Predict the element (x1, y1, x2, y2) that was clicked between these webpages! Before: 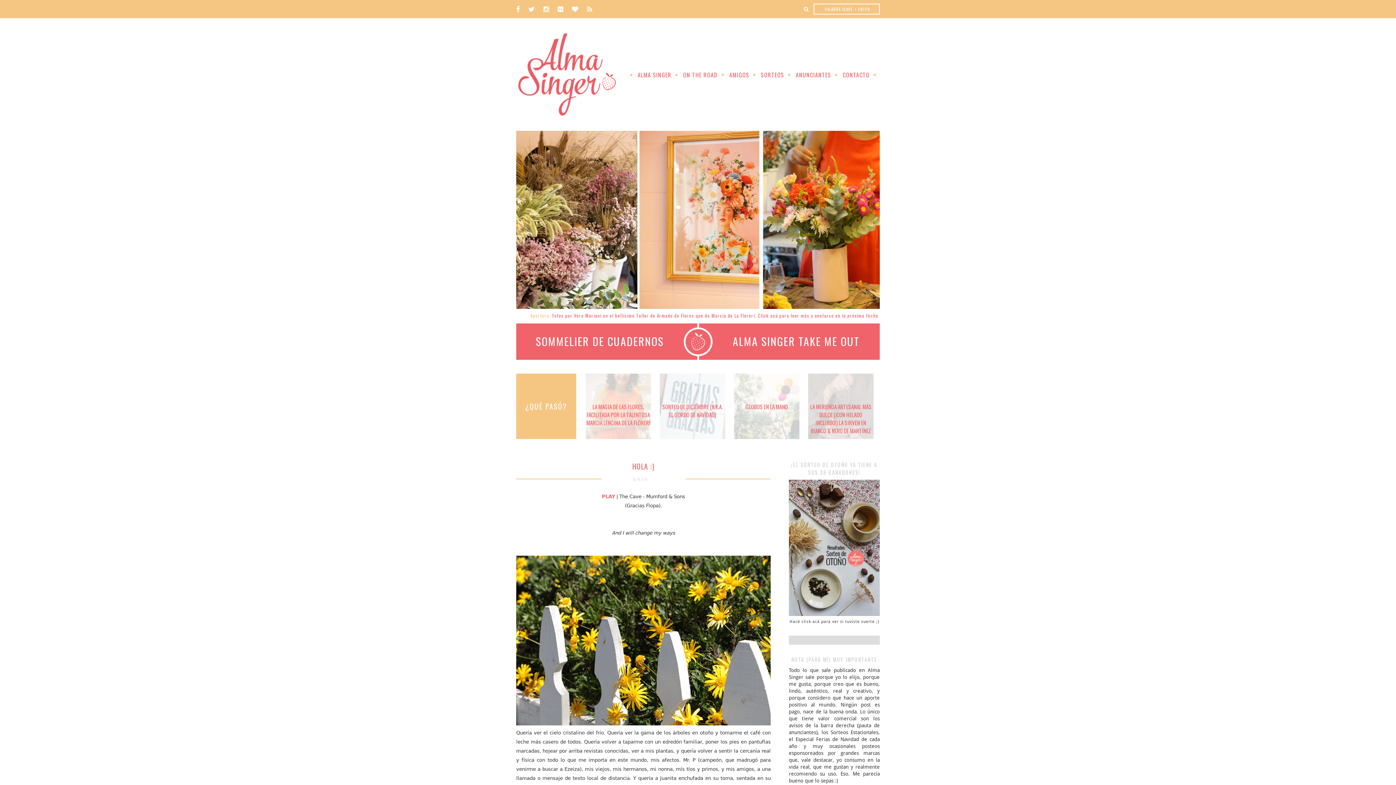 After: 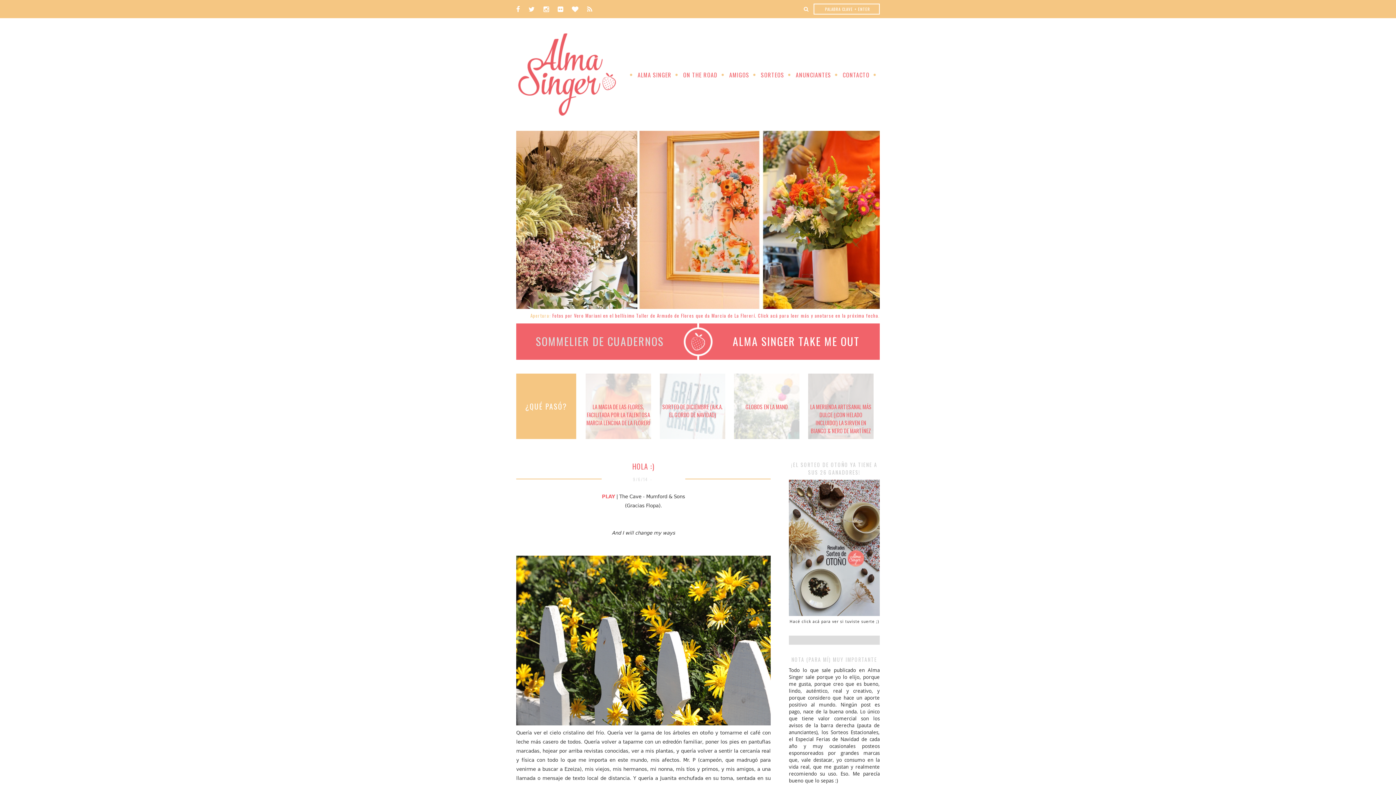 Action: label: SOMMELIER DE CUADERNOS bbox: (536, 333, 664, 349)